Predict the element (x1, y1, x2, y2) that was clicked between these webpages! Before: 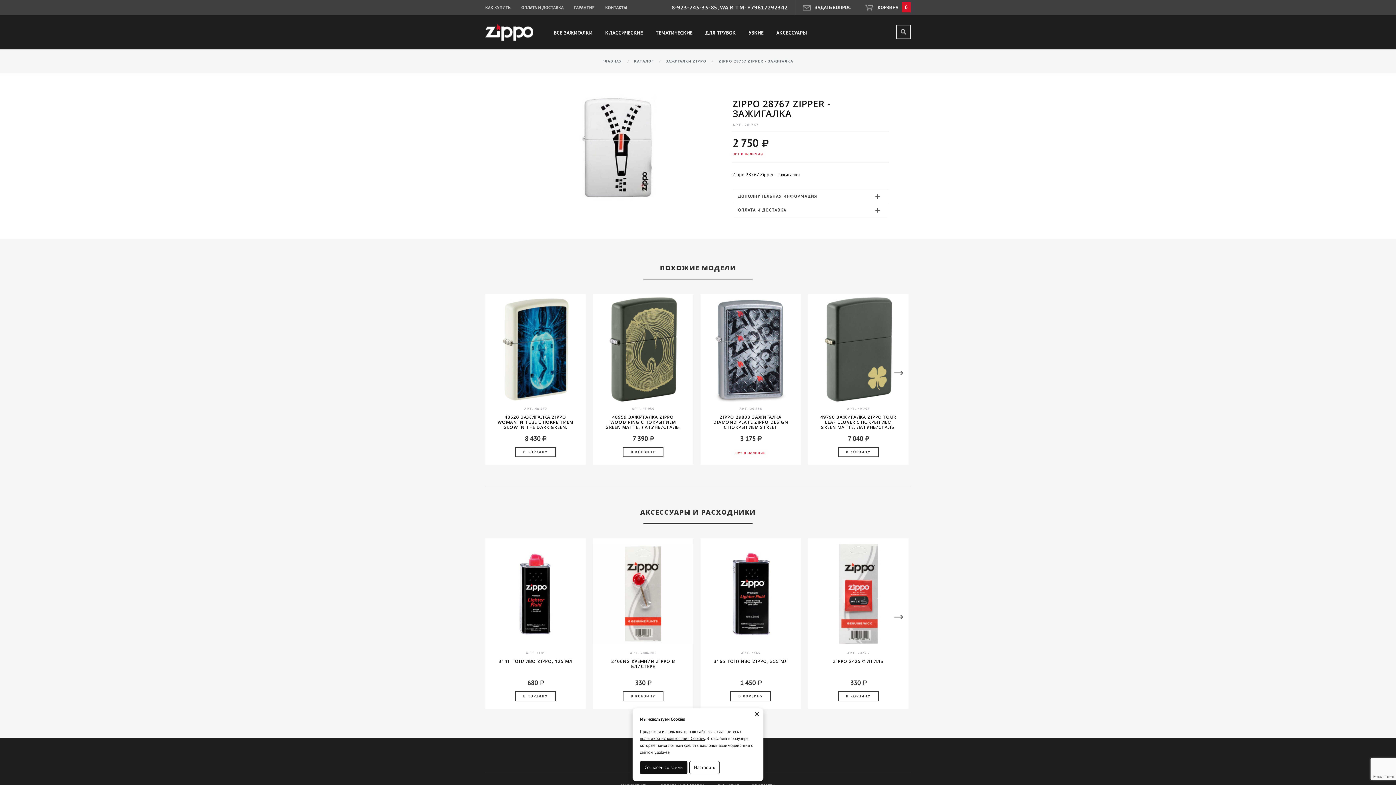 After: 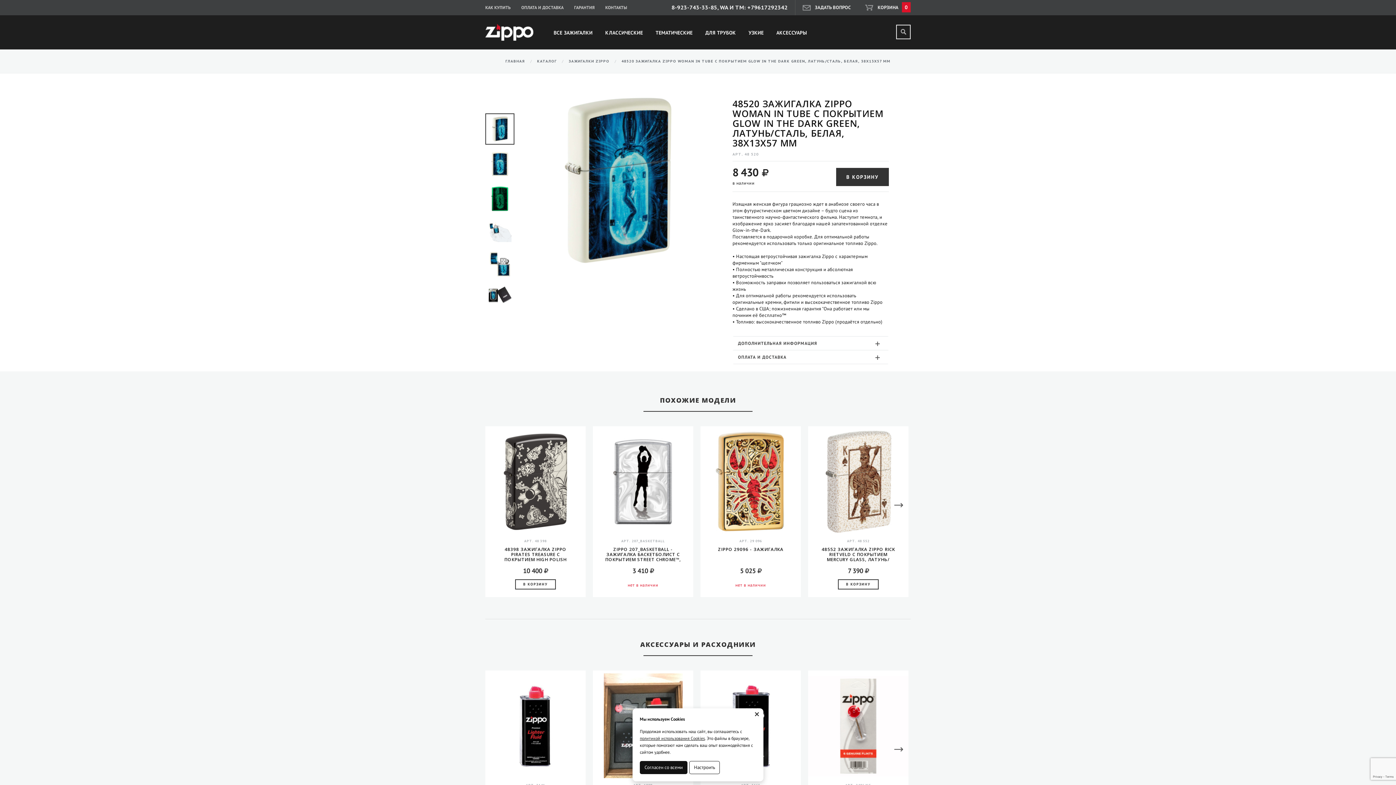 Action: bbox: (485, 296, 585, 401)